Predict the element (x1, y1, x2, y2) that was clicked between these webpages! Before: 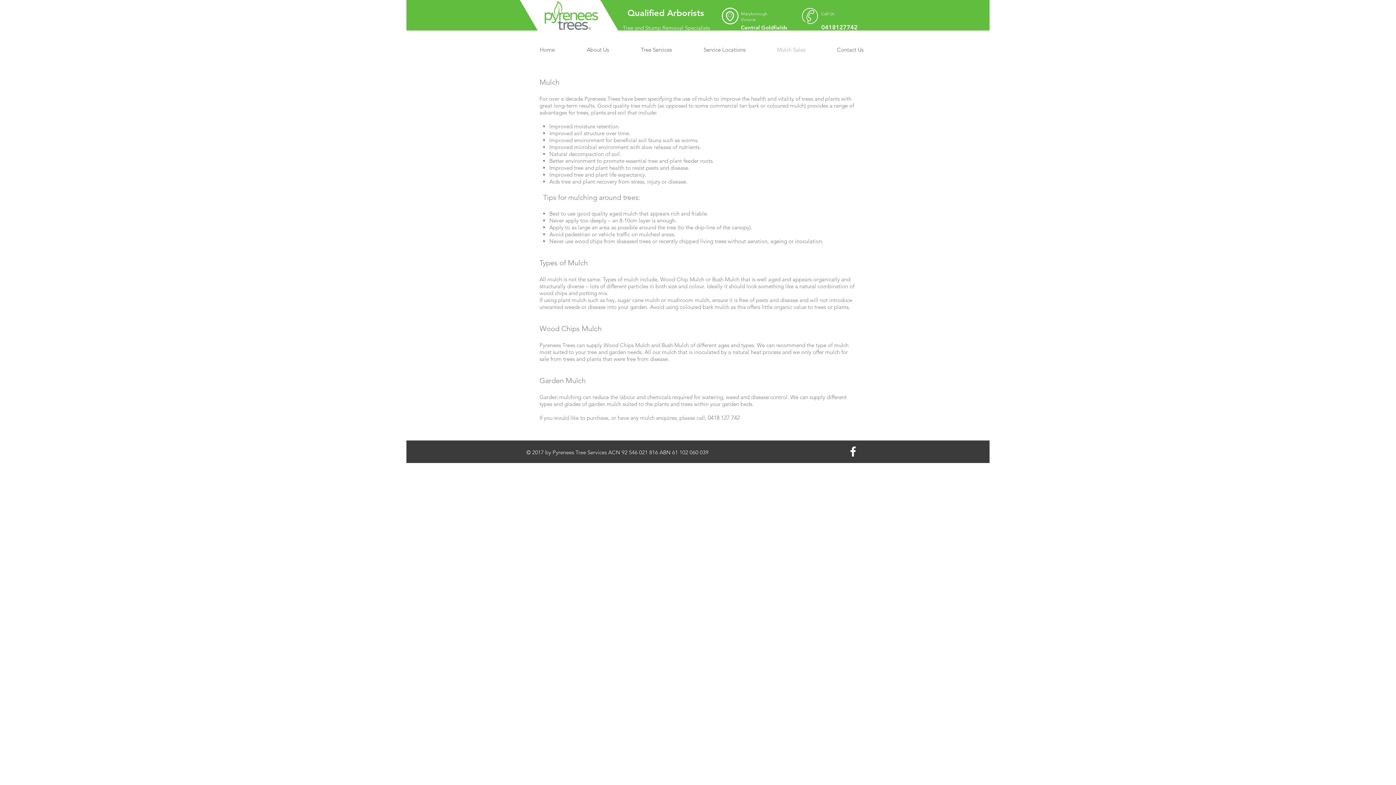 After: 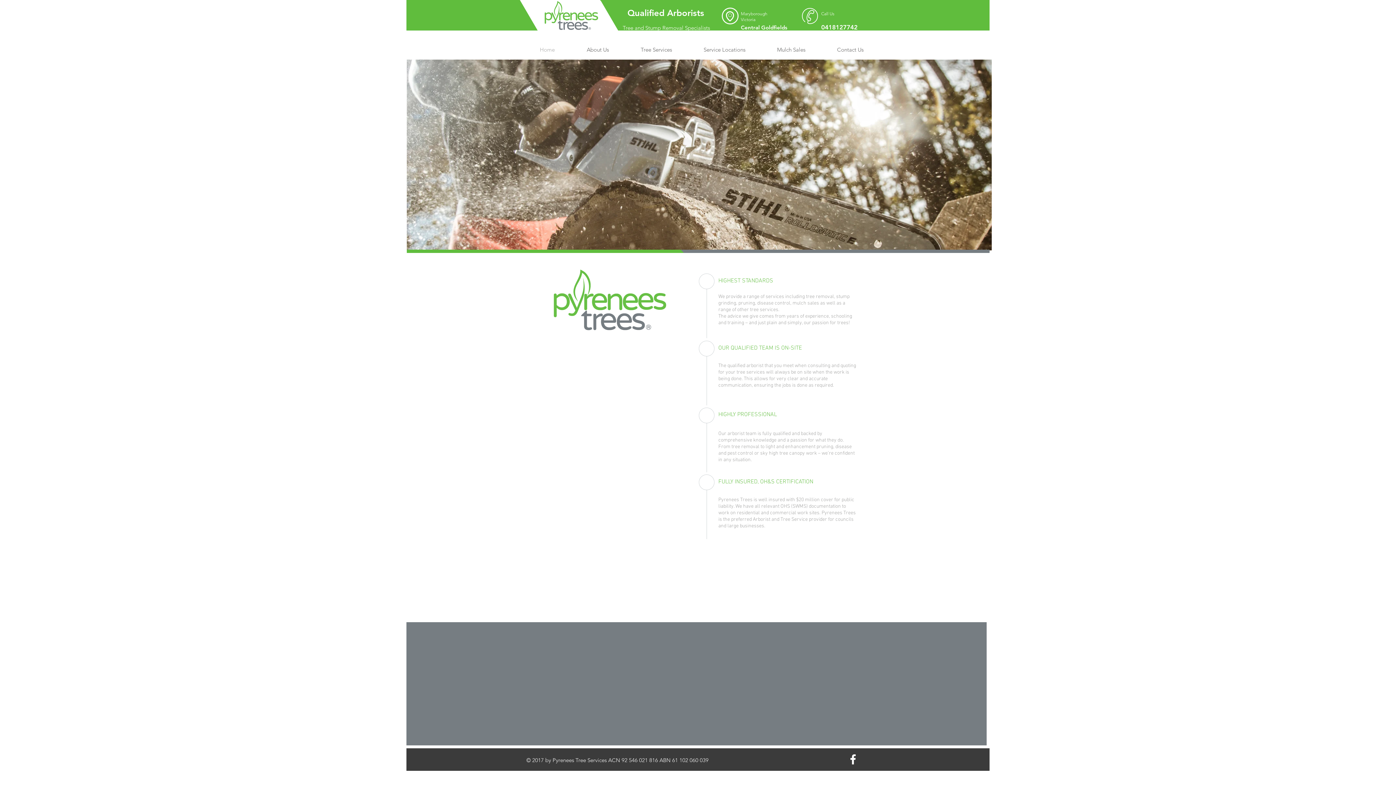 Action: label: Home bbox: (524, 41, 570, 58)